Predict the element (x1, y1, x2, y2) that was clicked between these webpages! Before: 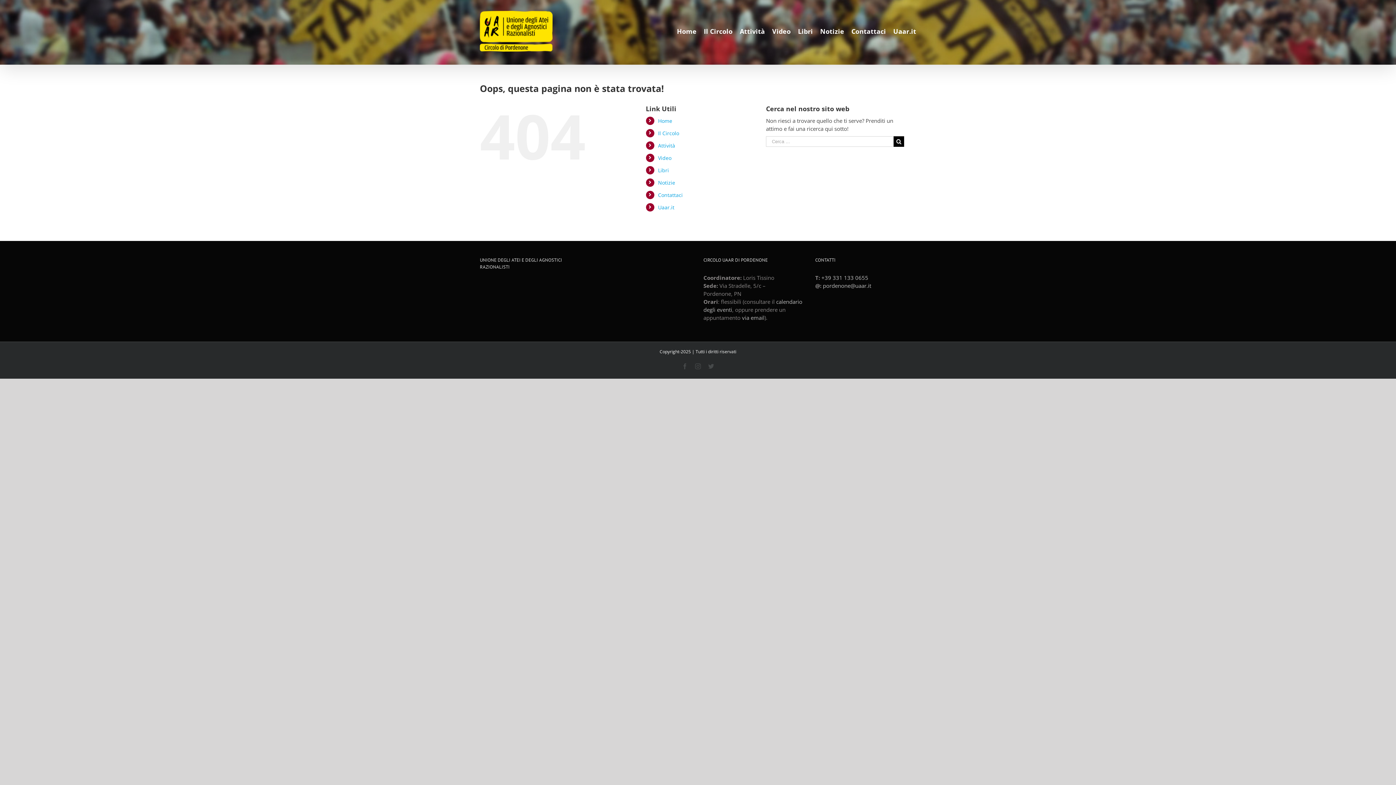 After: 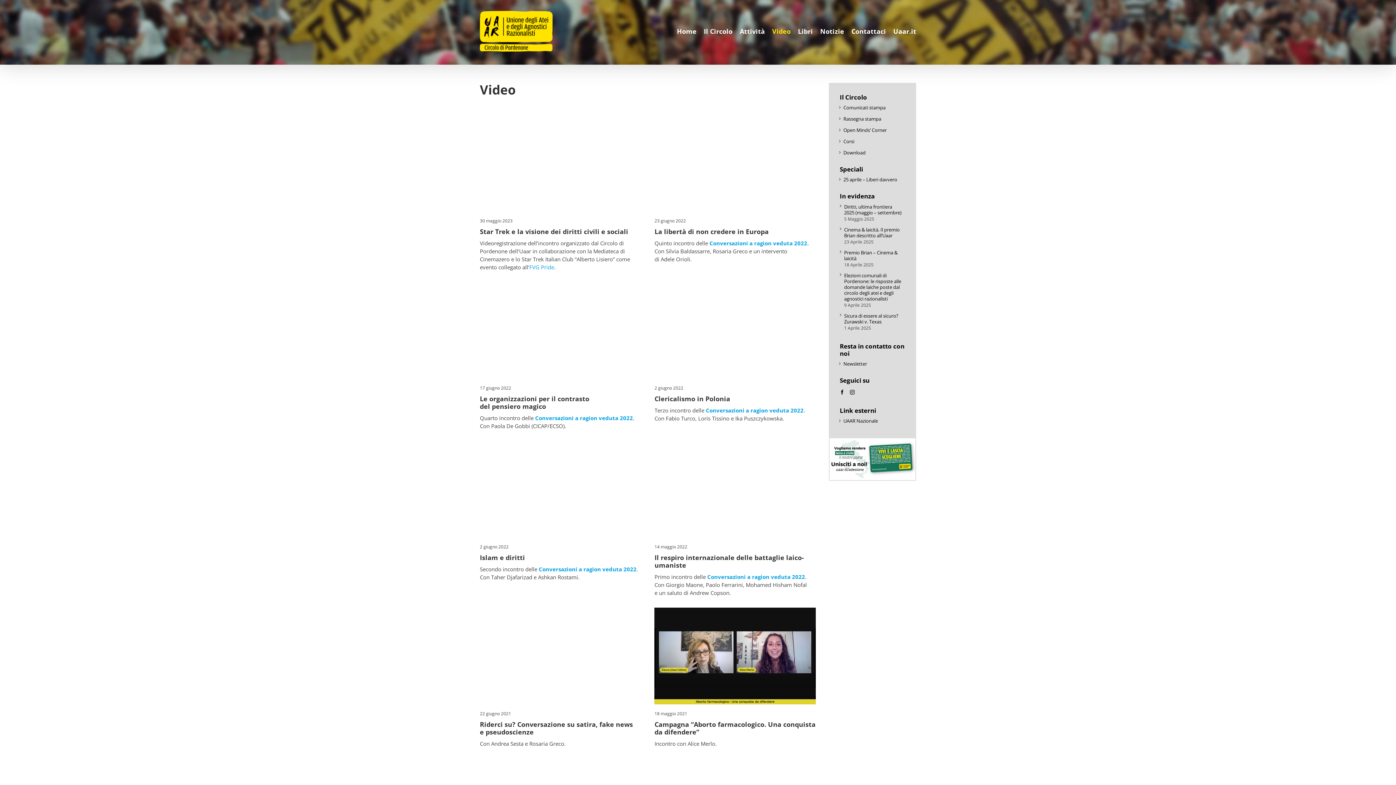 Action: bbox: (772, 10, 790, 52) label: Video